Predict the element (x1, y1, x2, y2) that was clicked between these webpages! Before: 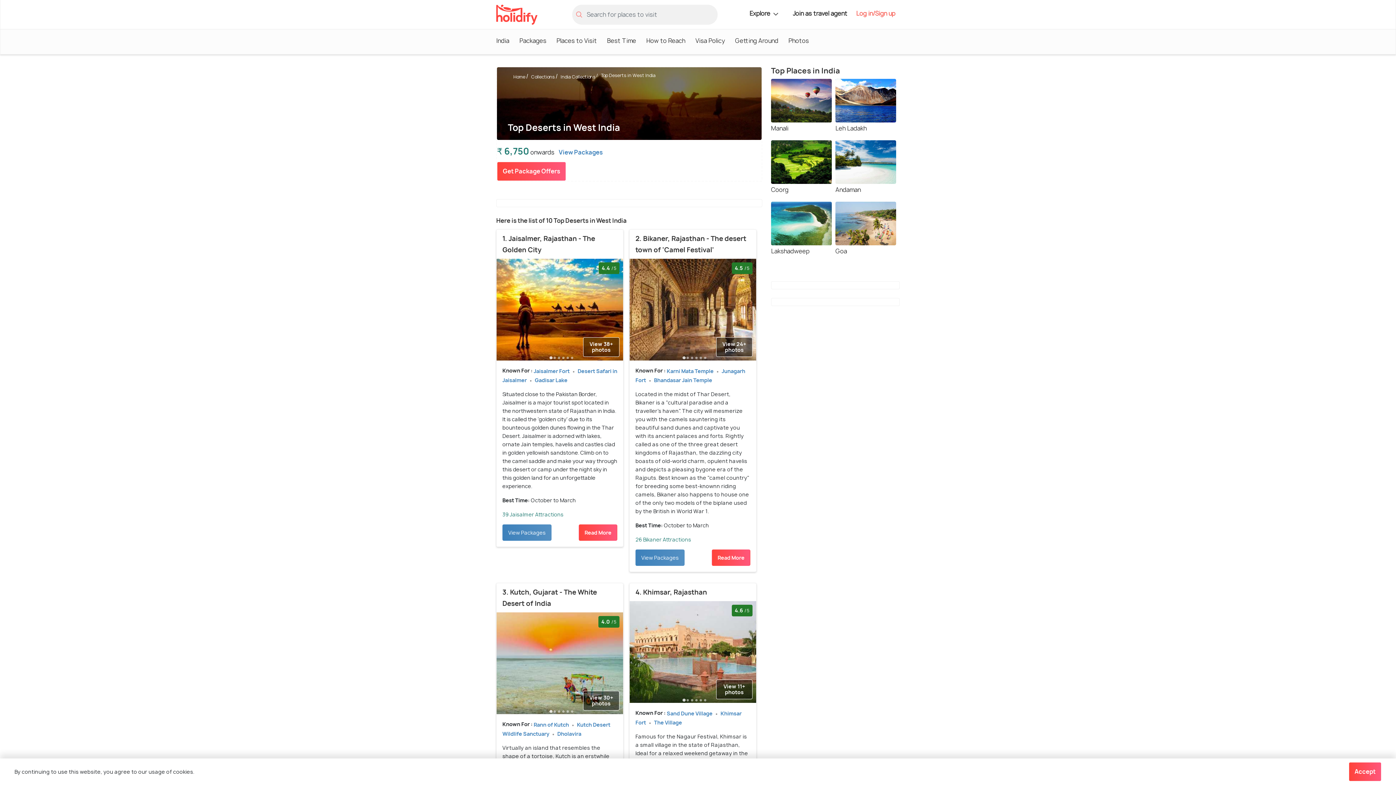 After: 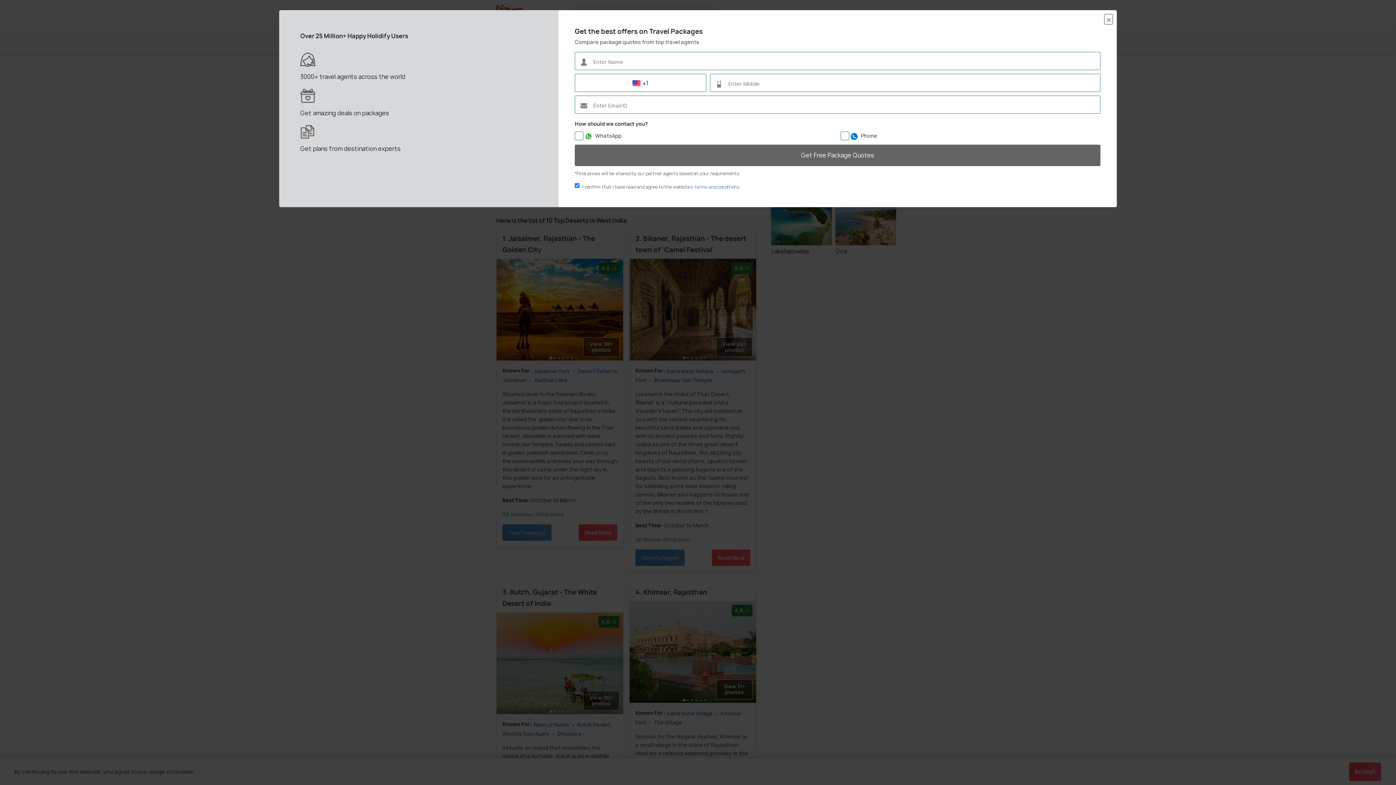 Action: label: Get Package Offers bbox: (497, 161, 566, 181)